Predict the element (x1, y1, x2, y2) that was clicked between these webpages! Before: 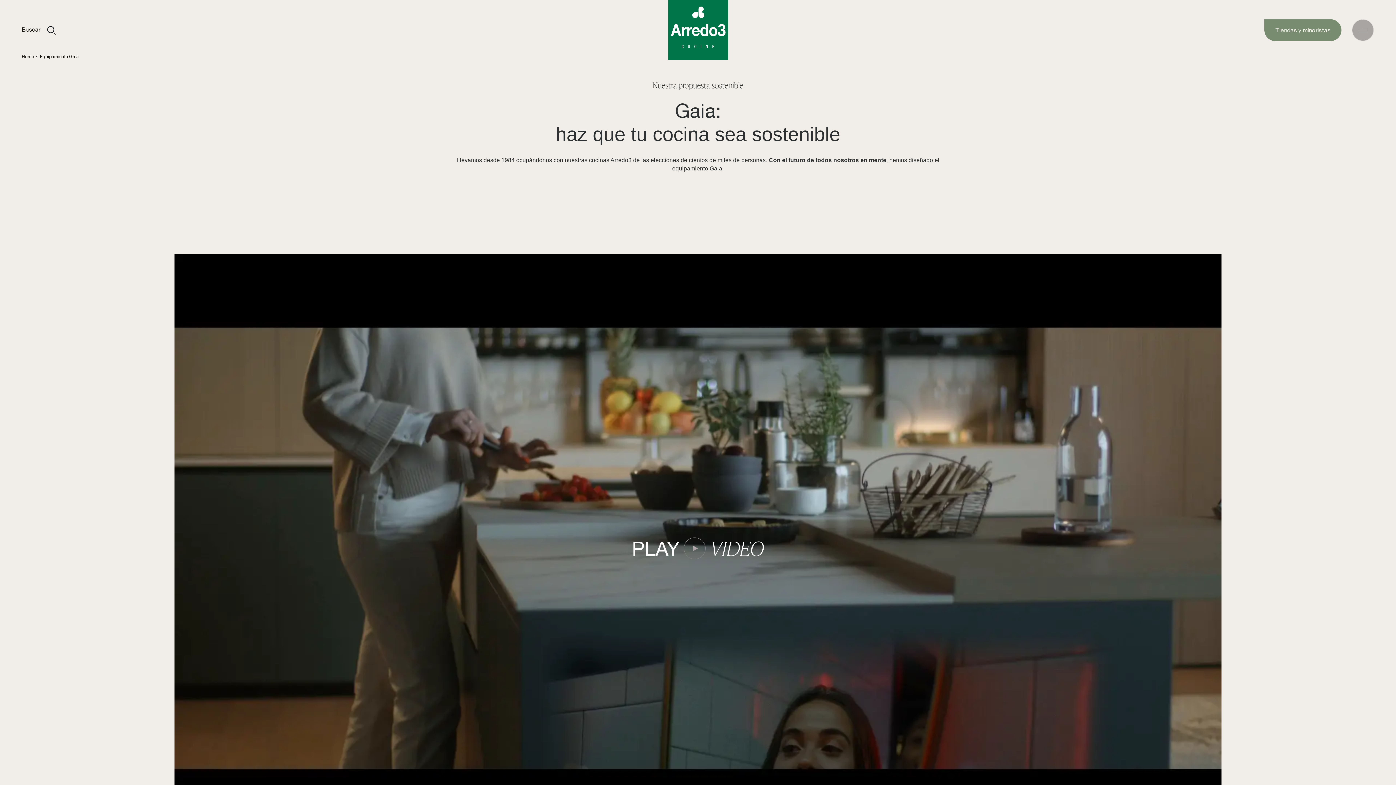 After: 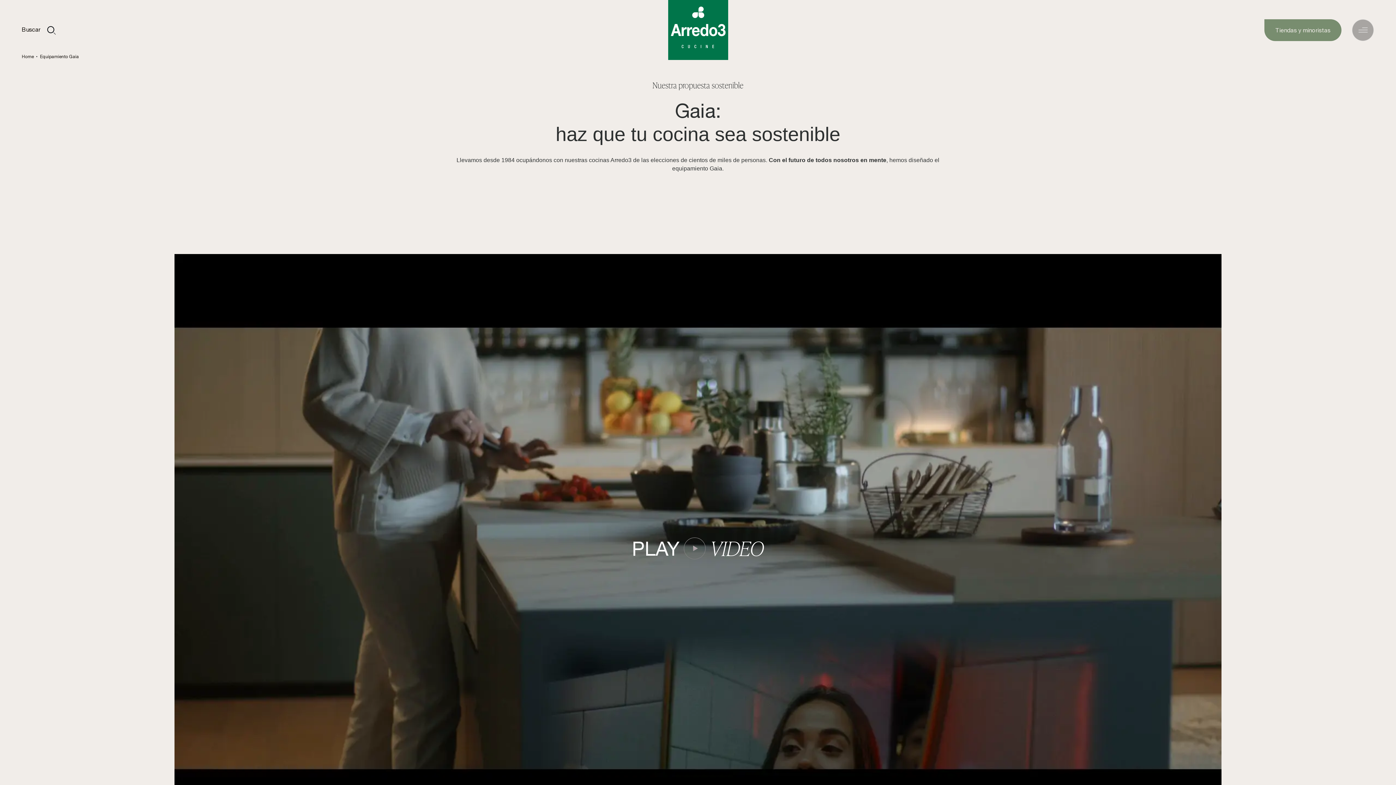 Action: label: Equipamiento Gaia bbox: (40, 54, 78, 59)